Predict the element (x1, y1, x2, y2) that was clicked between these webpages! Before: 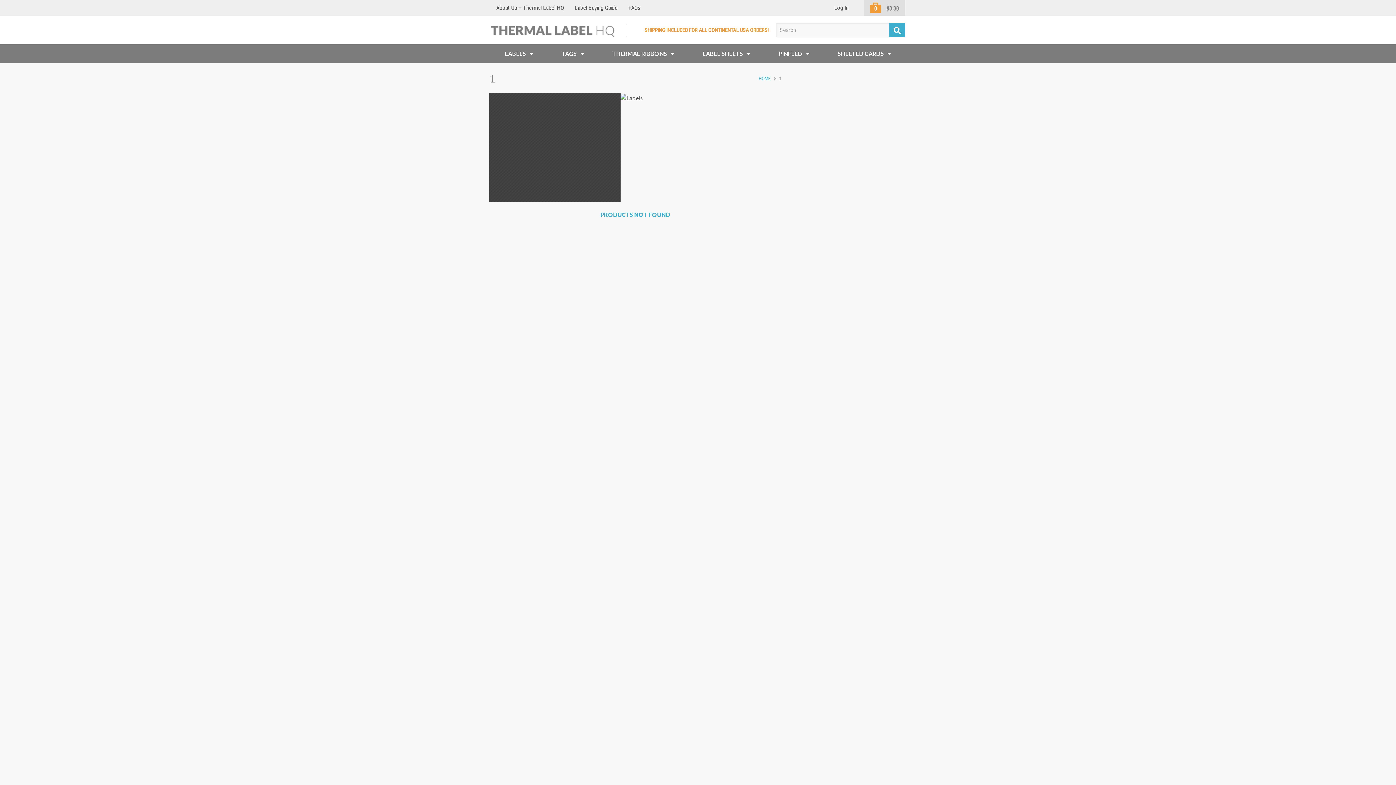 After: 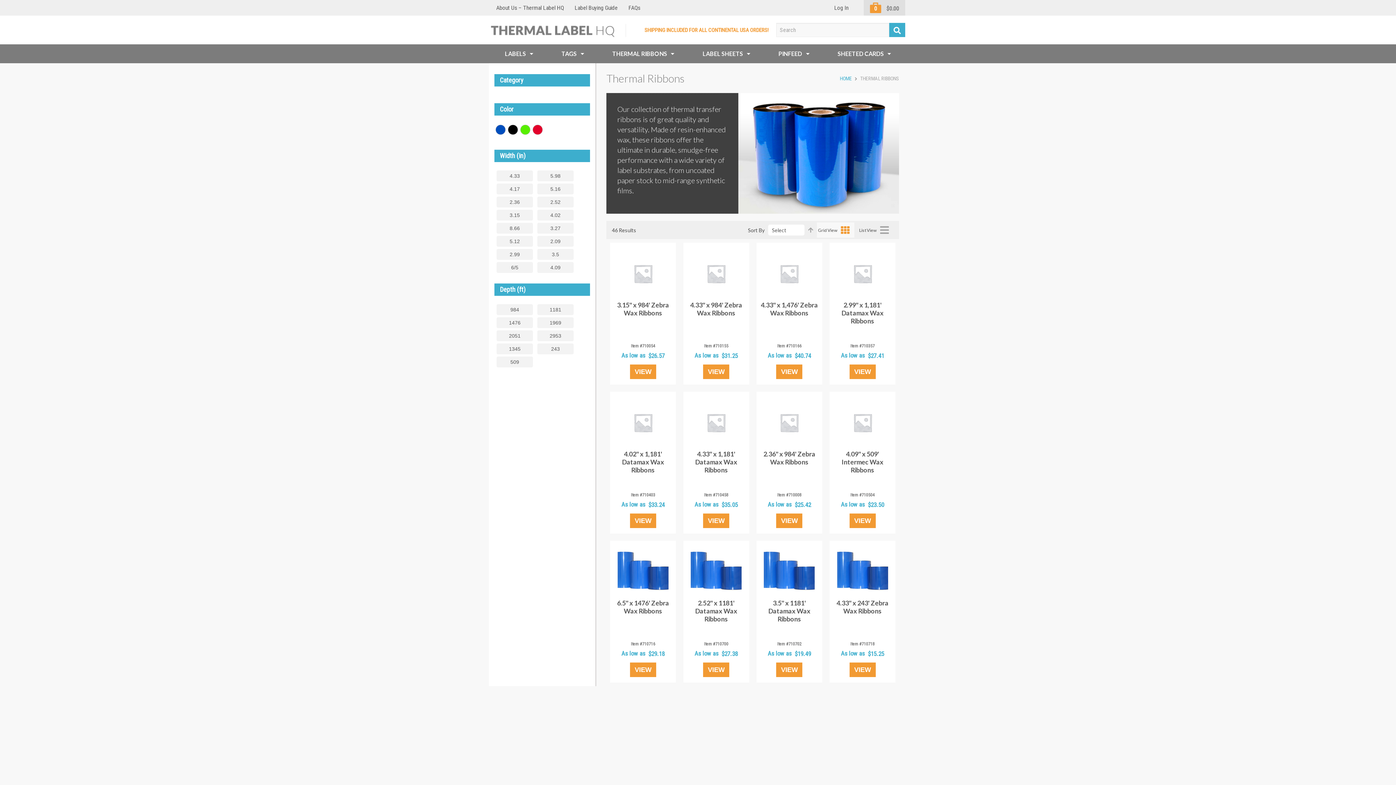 Action: label: THERMAL RIBBONS bbox: (598, 44, 688, 63)